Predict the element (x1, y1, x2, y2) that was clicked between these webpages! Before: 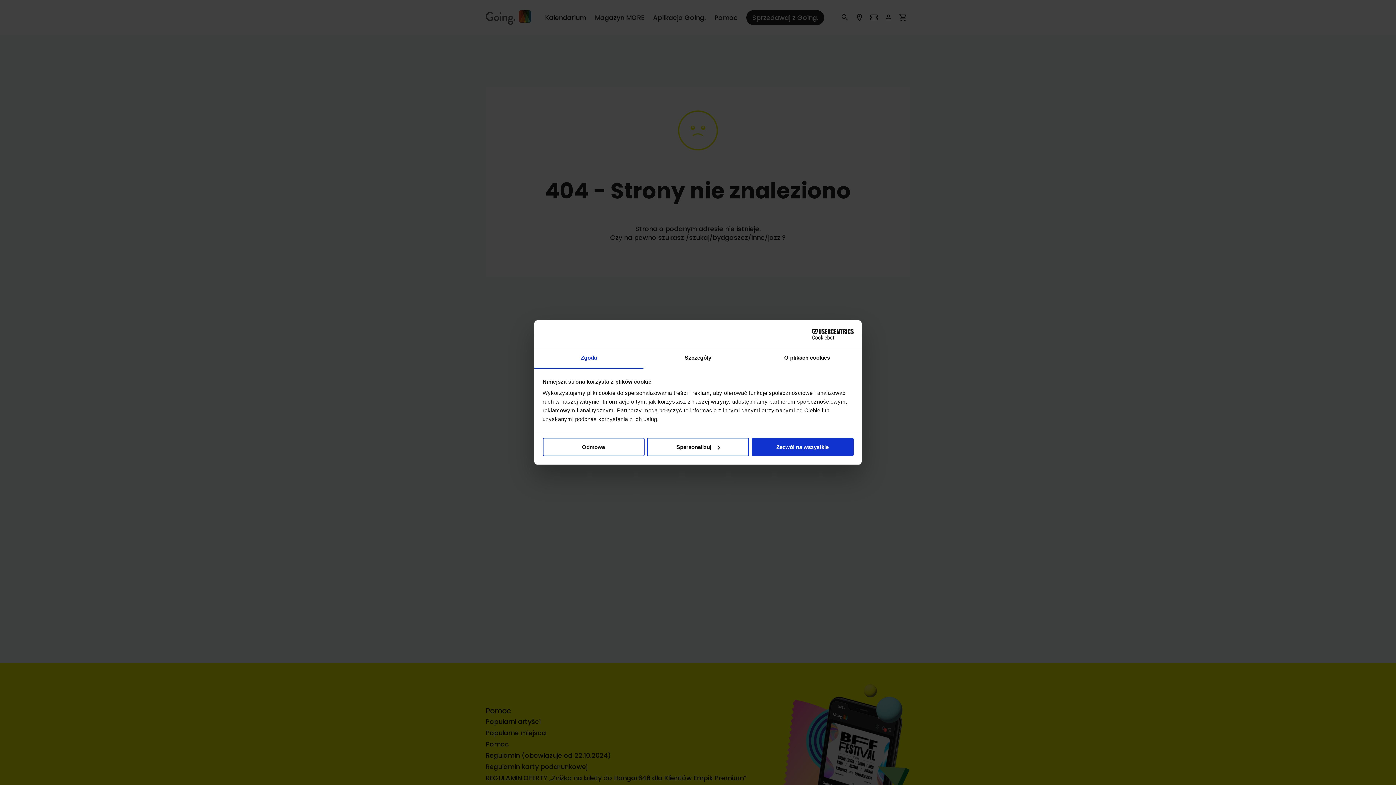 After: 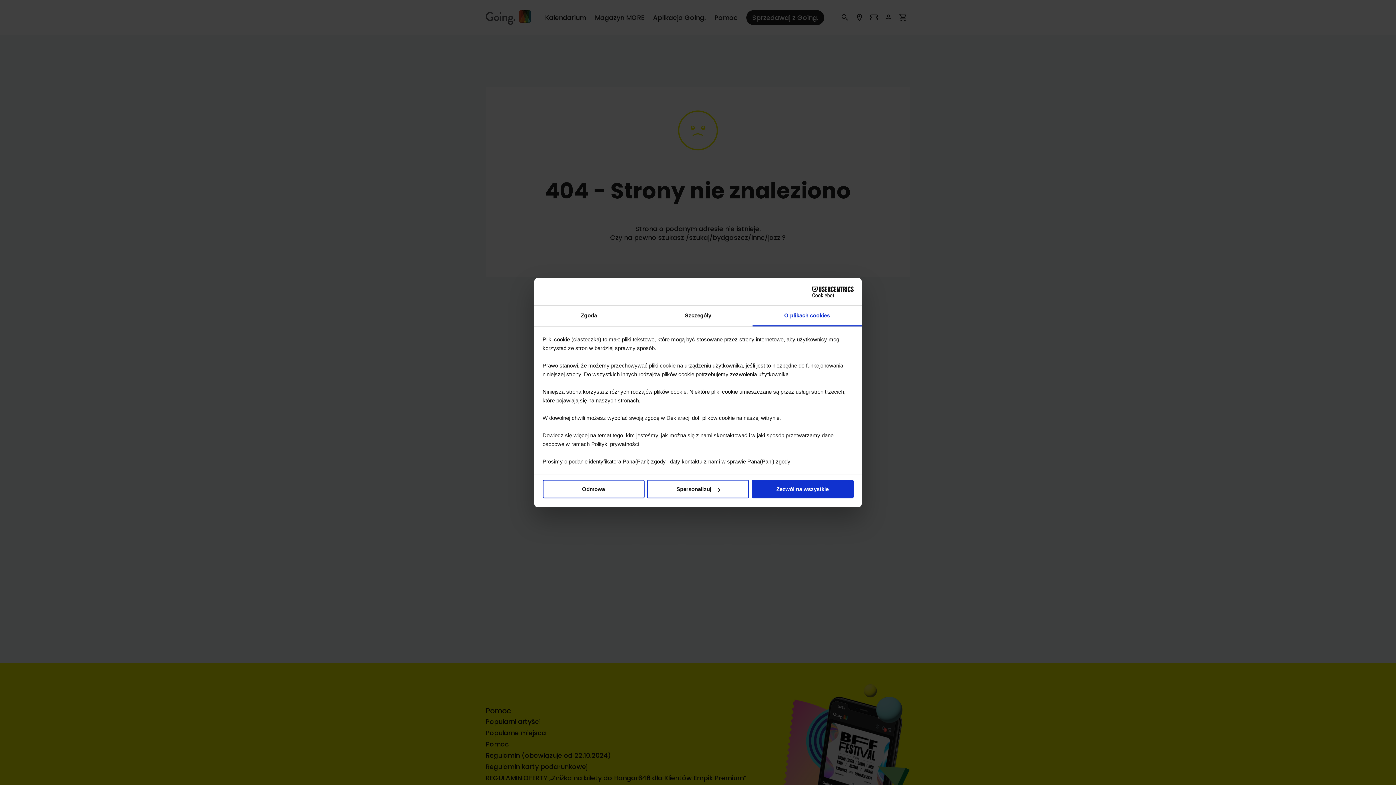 Action: label: O plikach cookies bbox: (752, 348, 861, 368)